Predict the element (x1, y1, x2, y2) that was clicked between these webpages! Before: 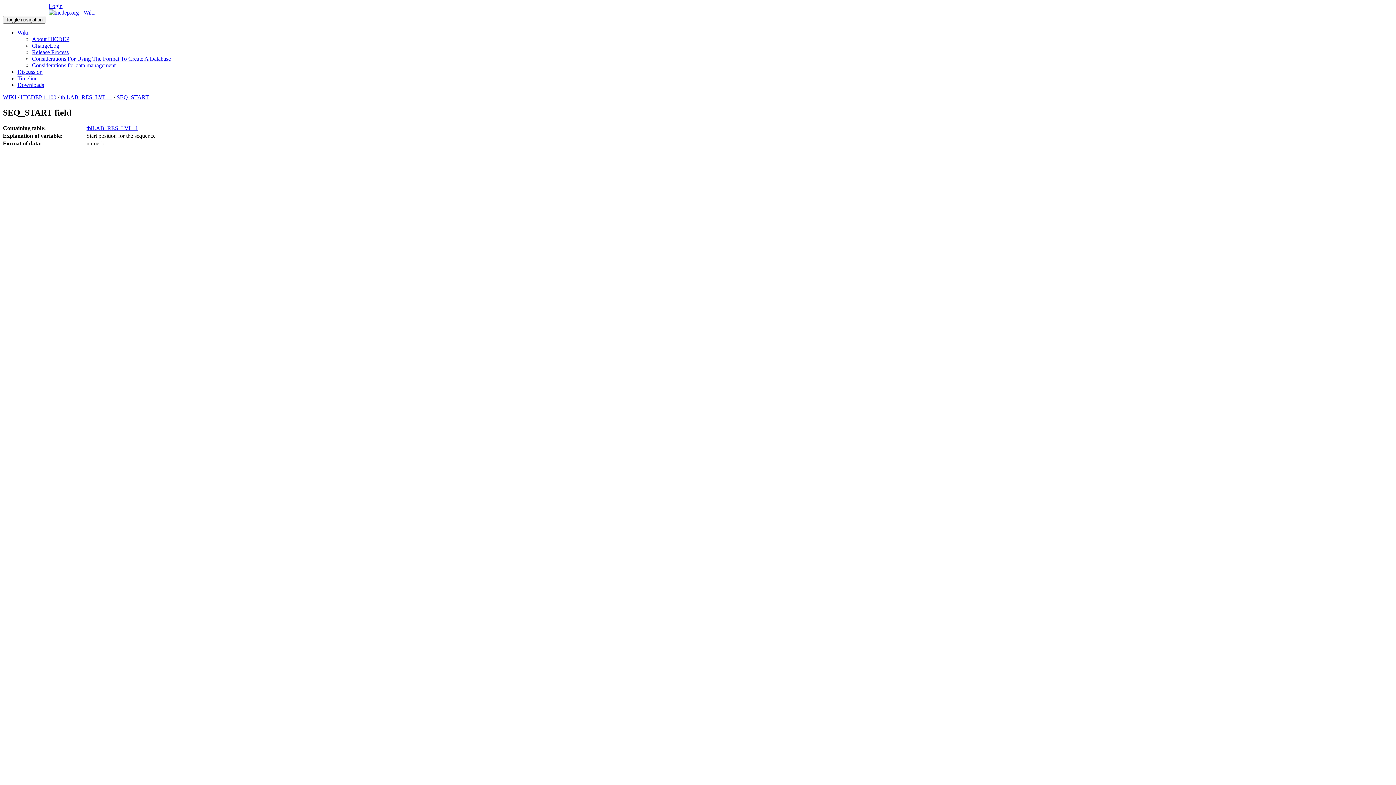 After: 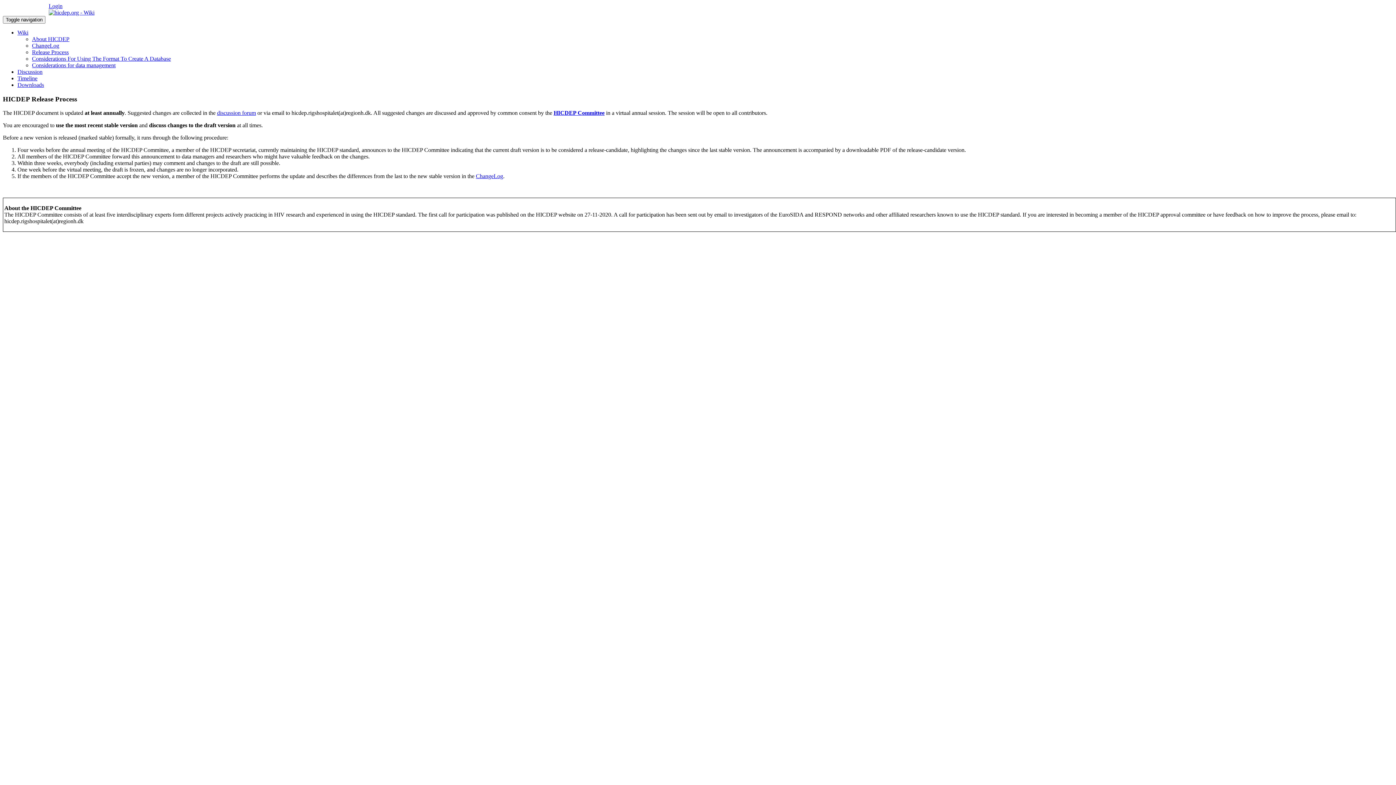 Action: bbox: (32, 49, 68, 55) label: Release Process